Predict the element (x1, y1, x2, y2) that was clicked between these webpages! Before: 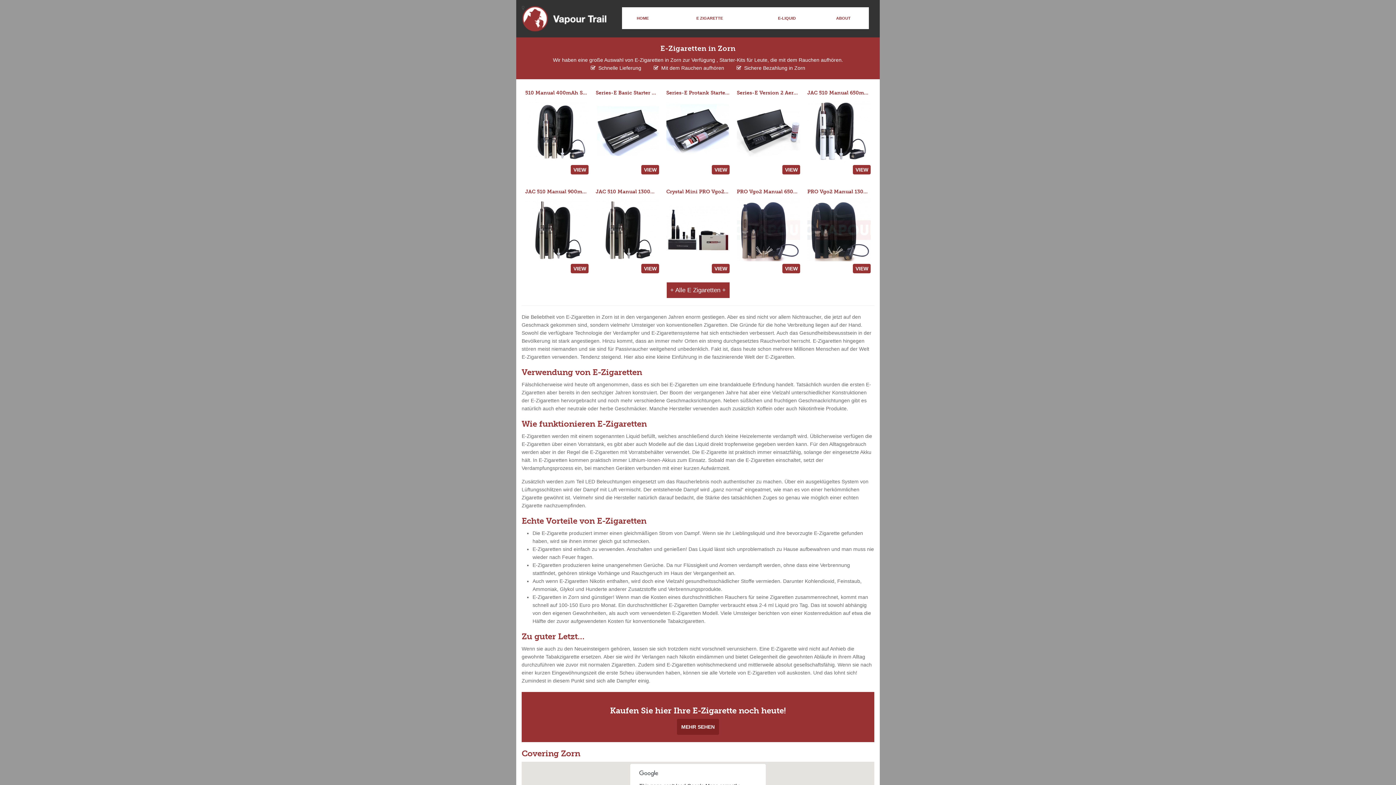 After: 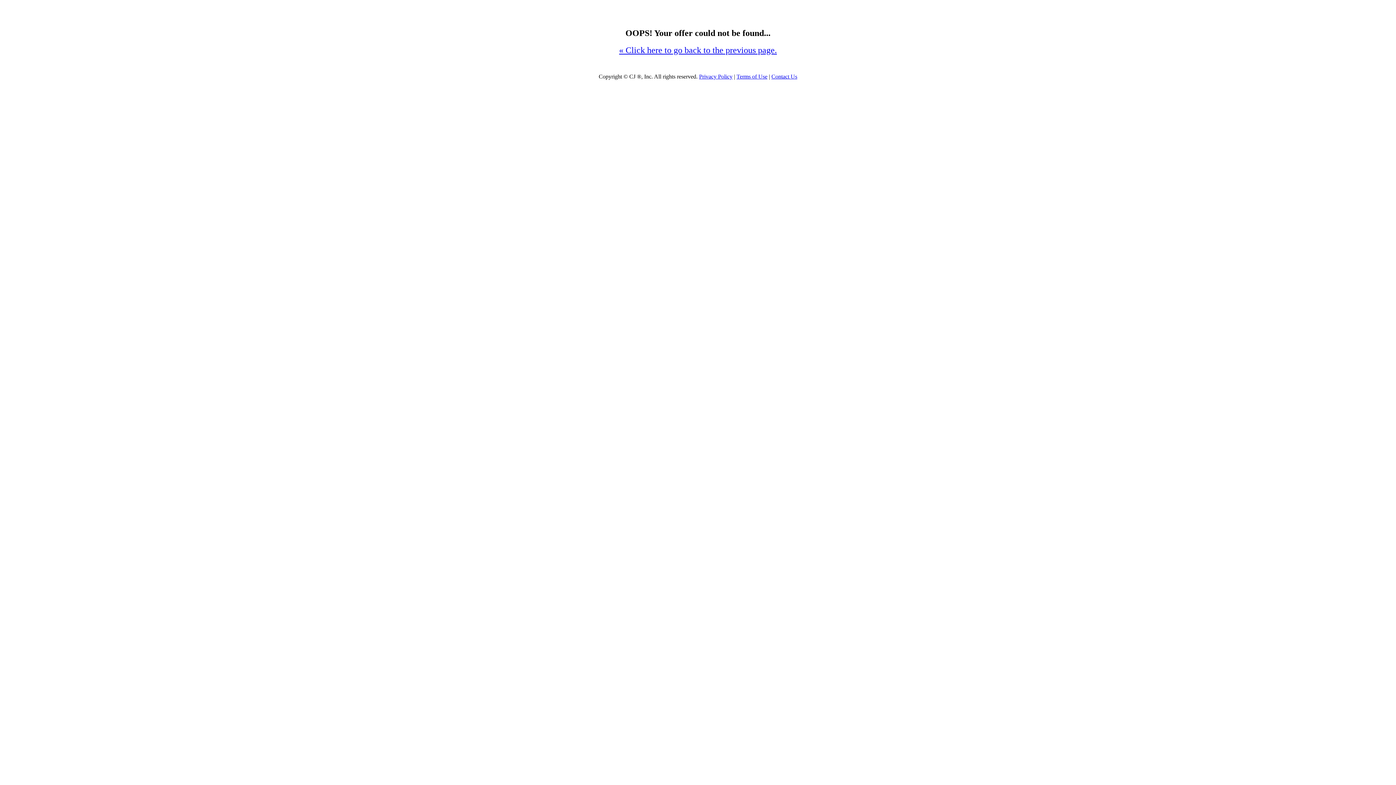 Action: bbox: (525, 127, 588, 133)